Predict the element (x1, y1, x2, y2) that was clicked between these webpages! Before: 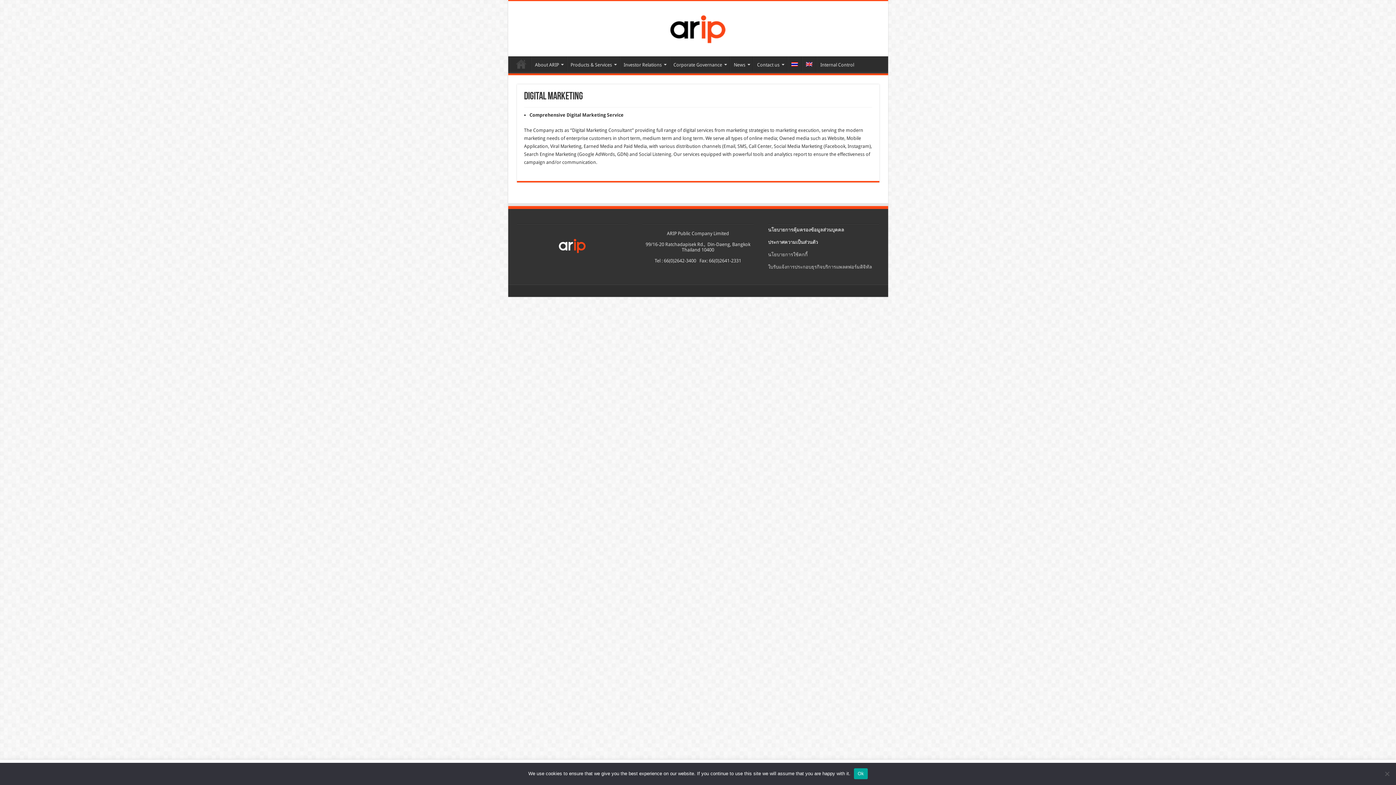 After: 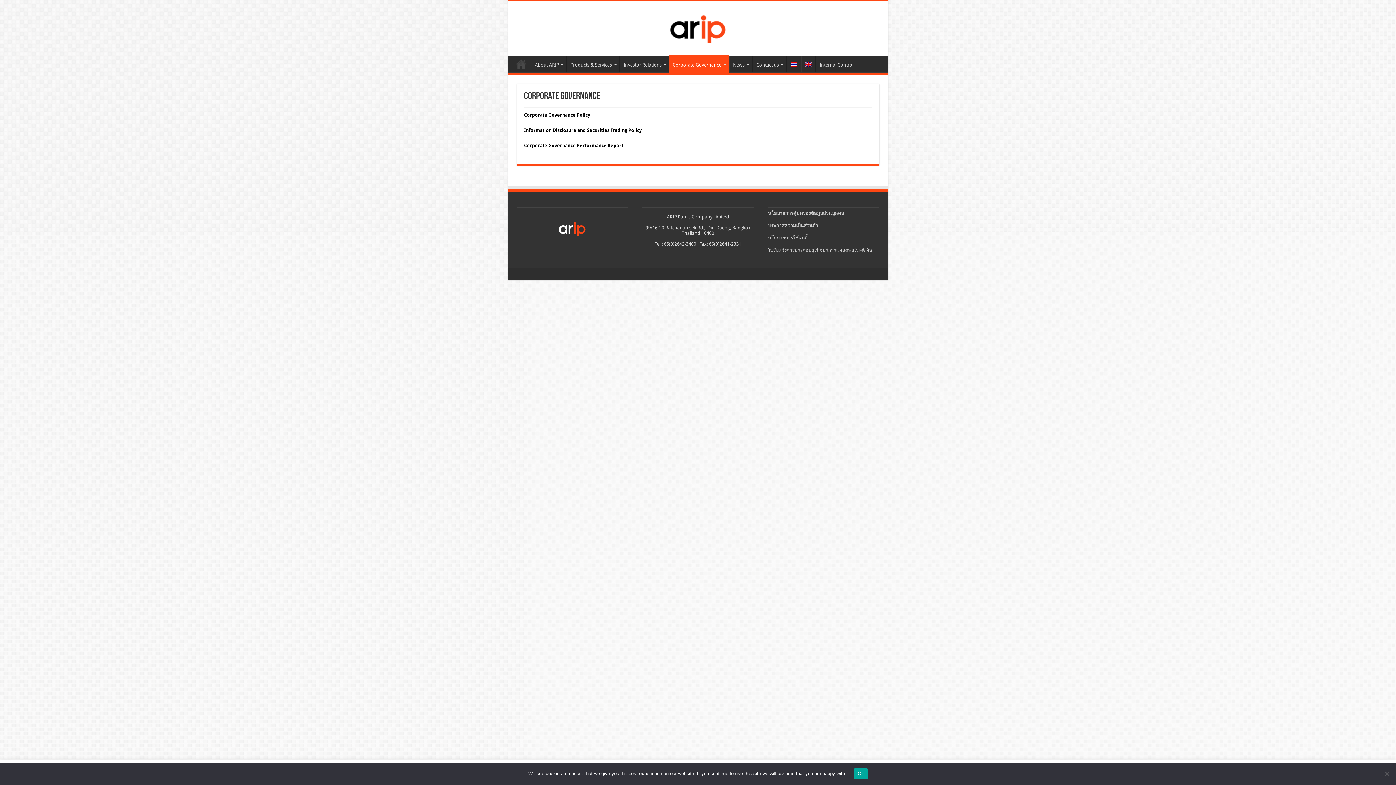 Action: label: Corporate Governance bbox: (669, 56, 729, 71)